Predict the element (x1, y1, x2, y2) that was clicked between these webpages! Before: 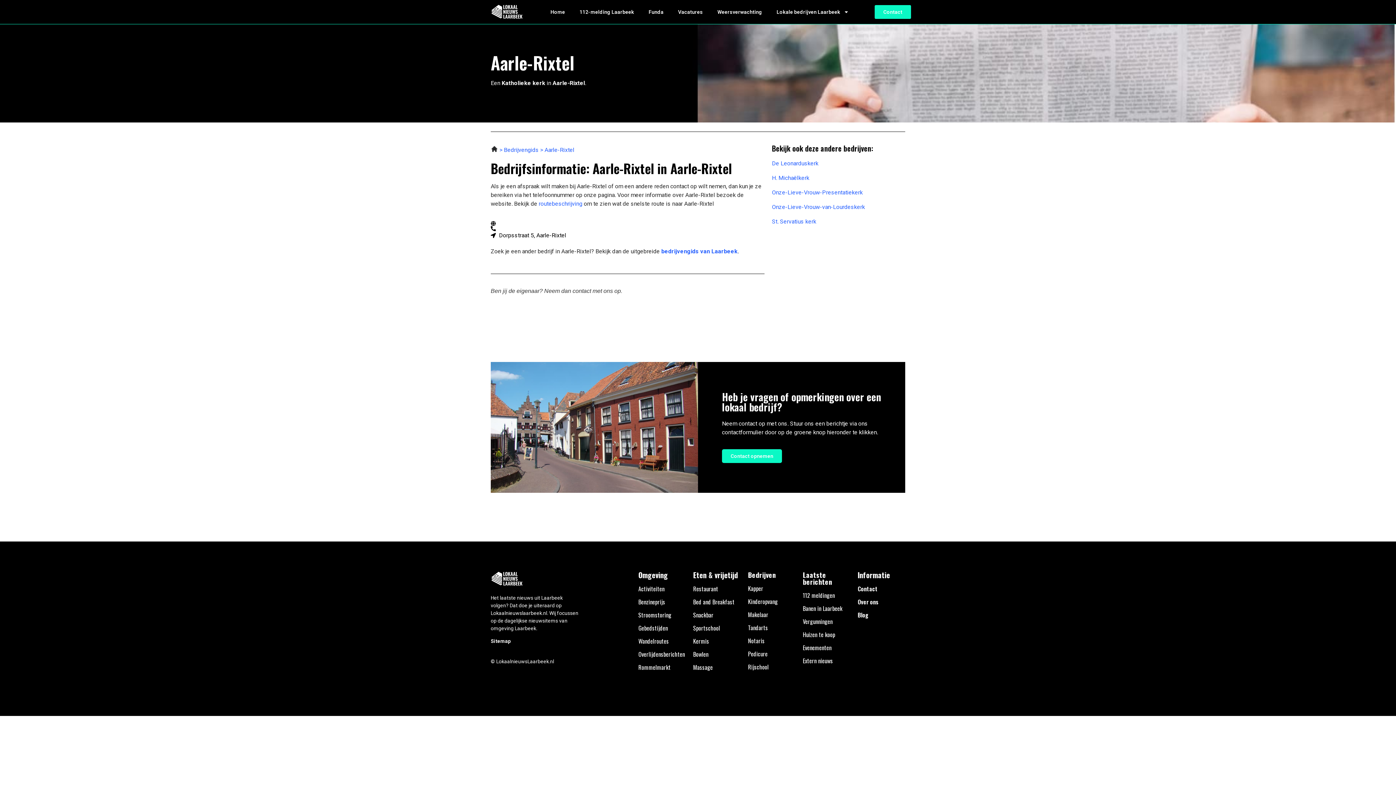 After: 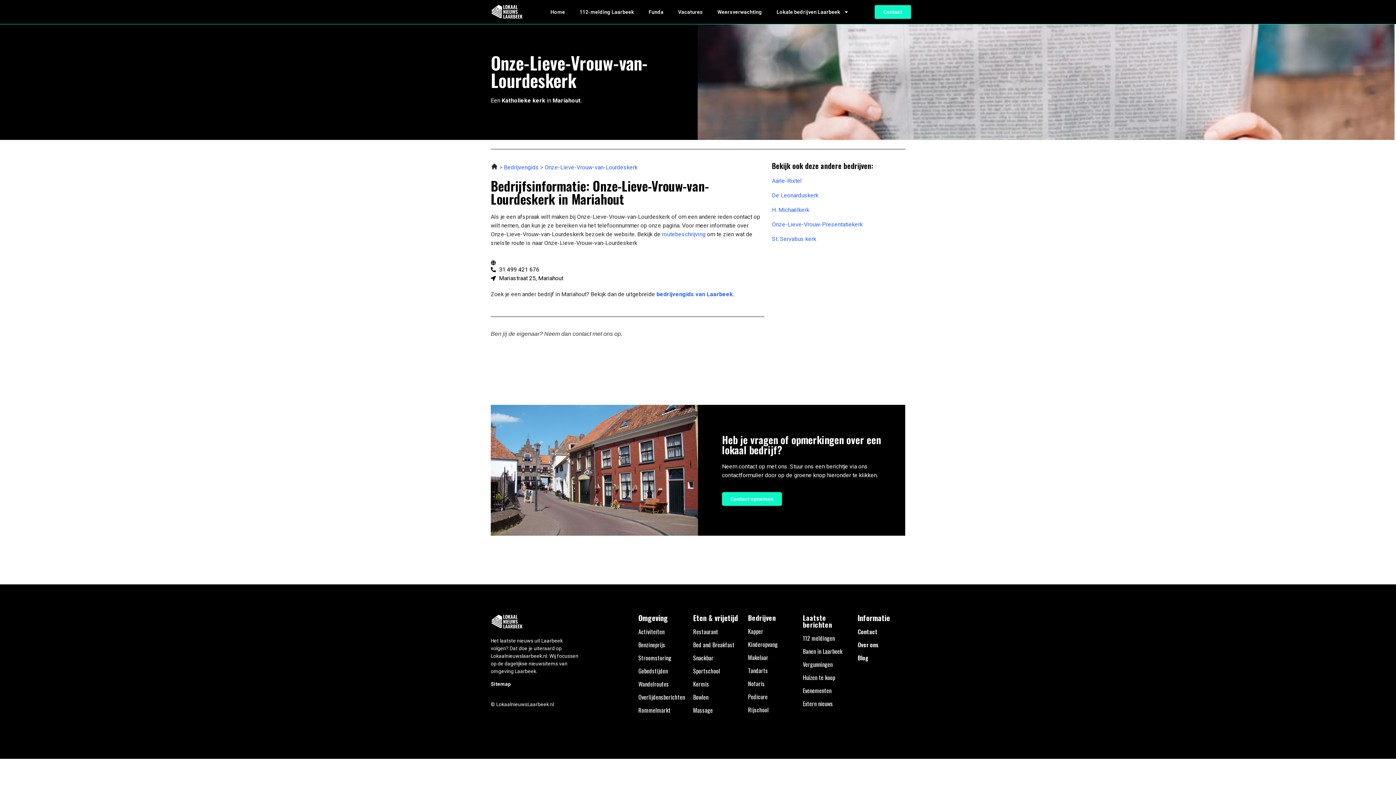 Action: bbox: (772, 203, 865, 211) label: Onze-Lieve-Vrouw-van-Lourdeskerk